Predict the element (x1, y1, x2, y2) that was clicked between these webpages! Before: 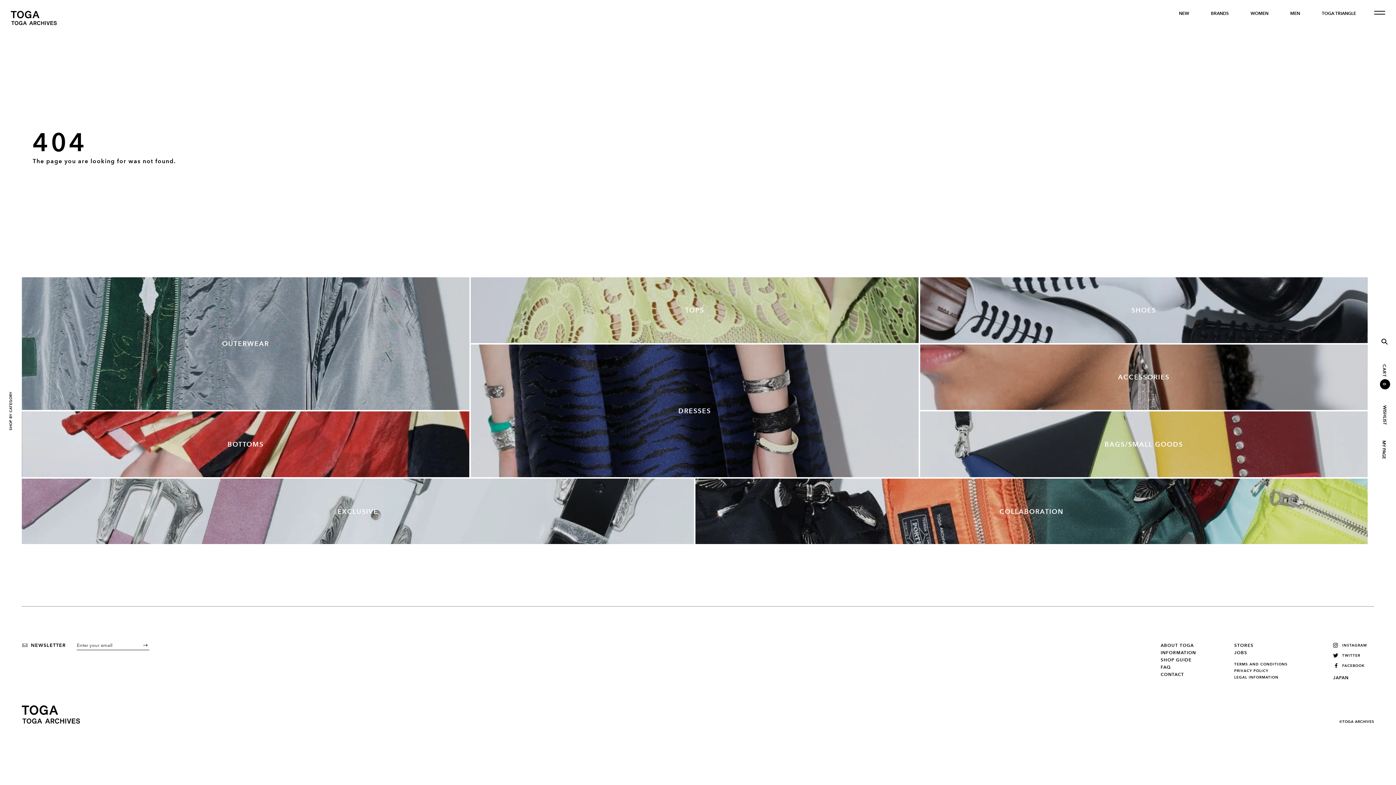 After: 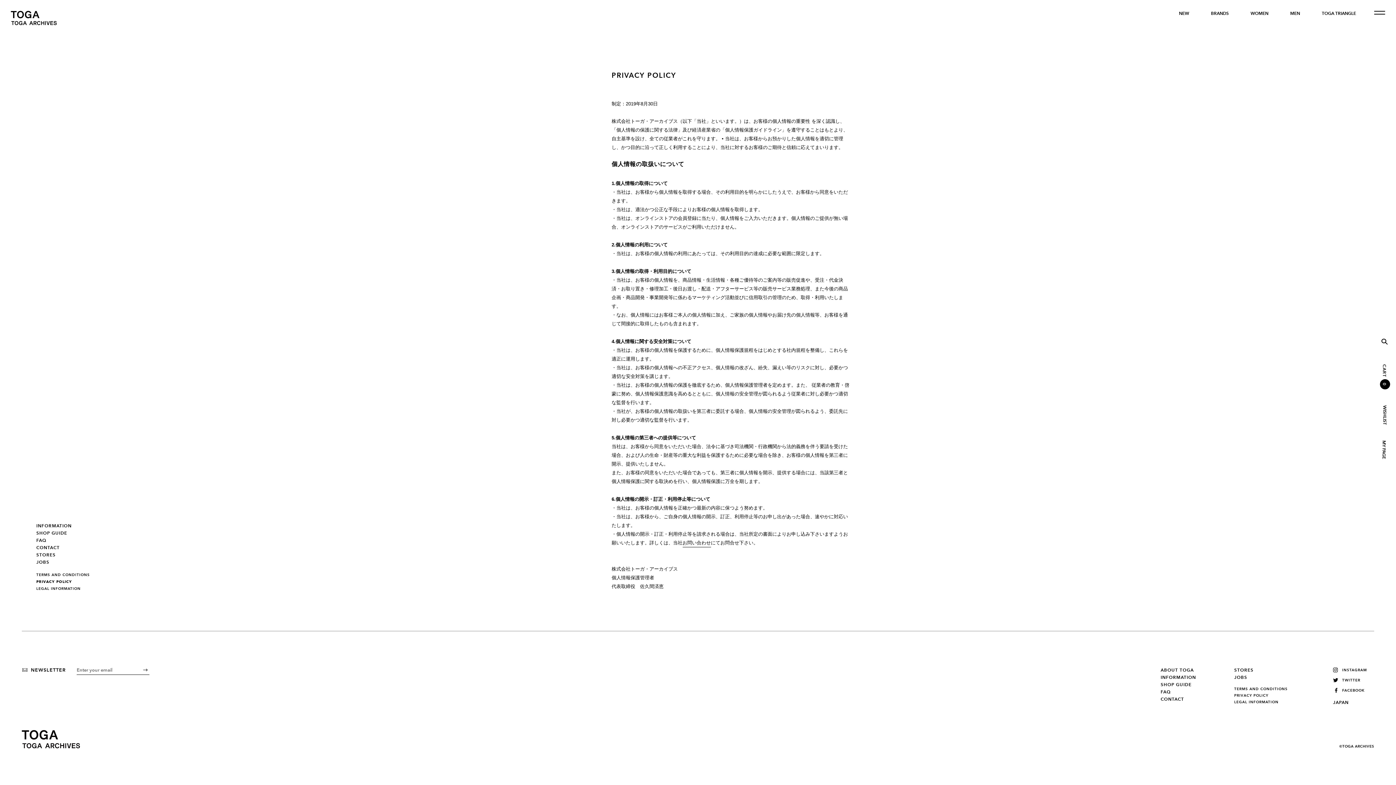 Action: label: PRIVACY POLICY bbox: (1234, 669, 1268, 673)